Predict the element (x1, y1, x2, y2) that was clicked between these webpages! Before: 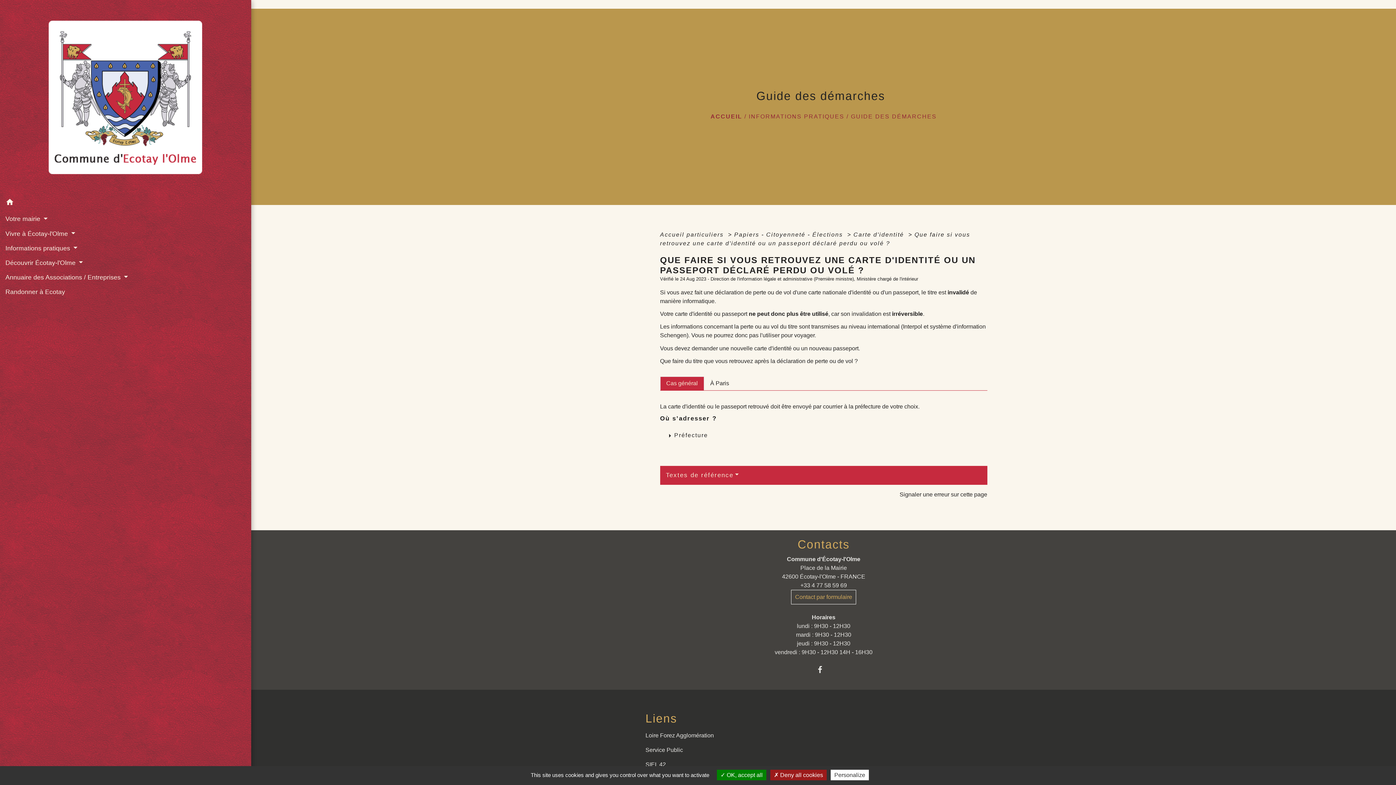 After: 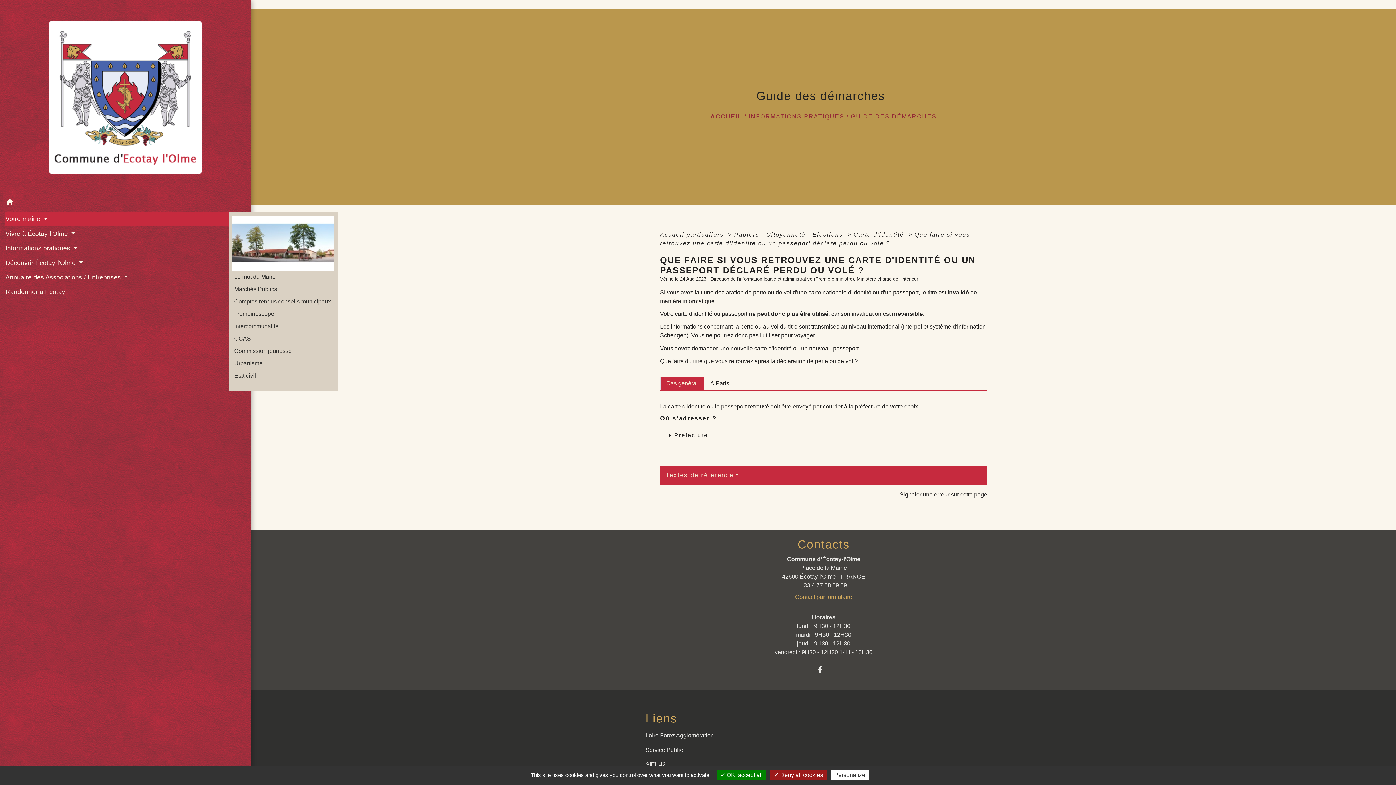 Action: bbox: (5, 211, 245, 226) label: Votre mairie 